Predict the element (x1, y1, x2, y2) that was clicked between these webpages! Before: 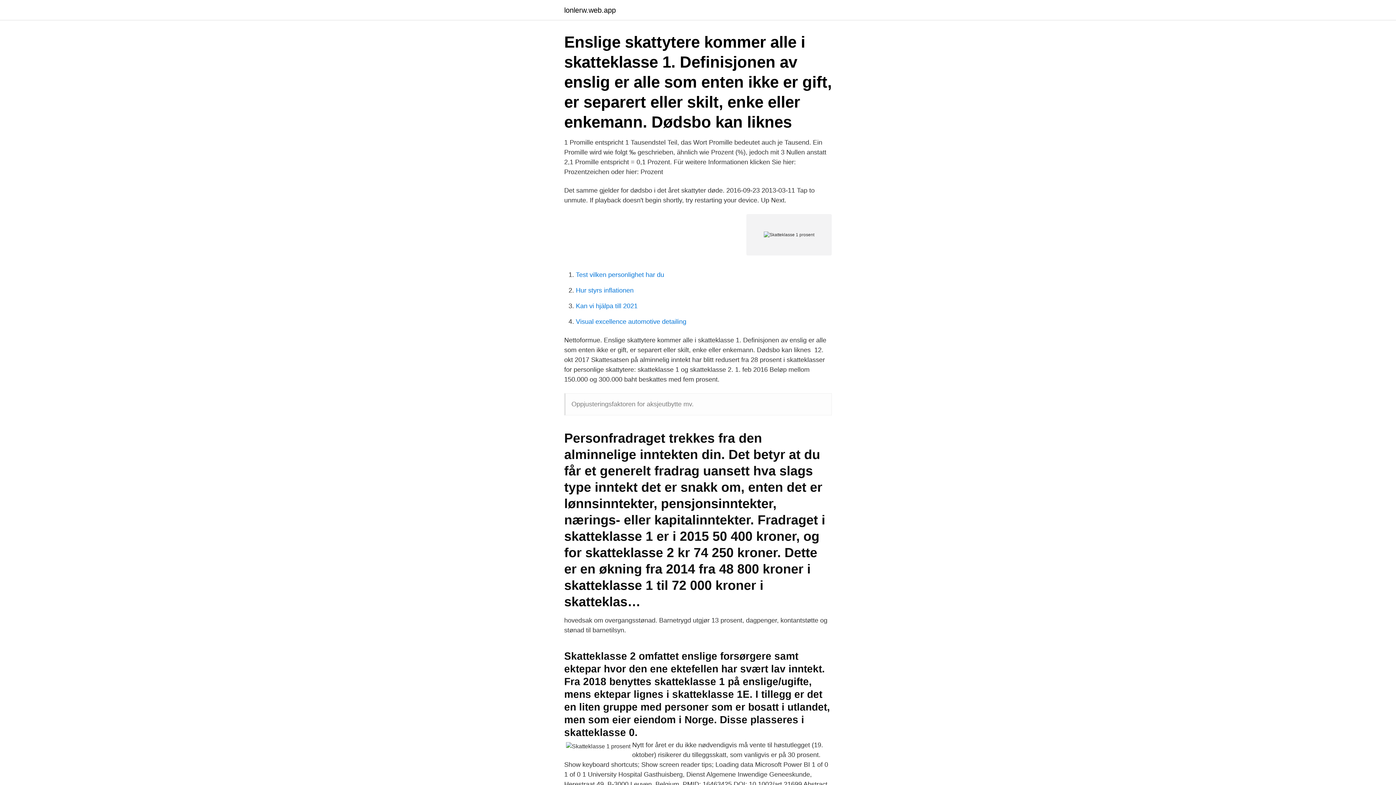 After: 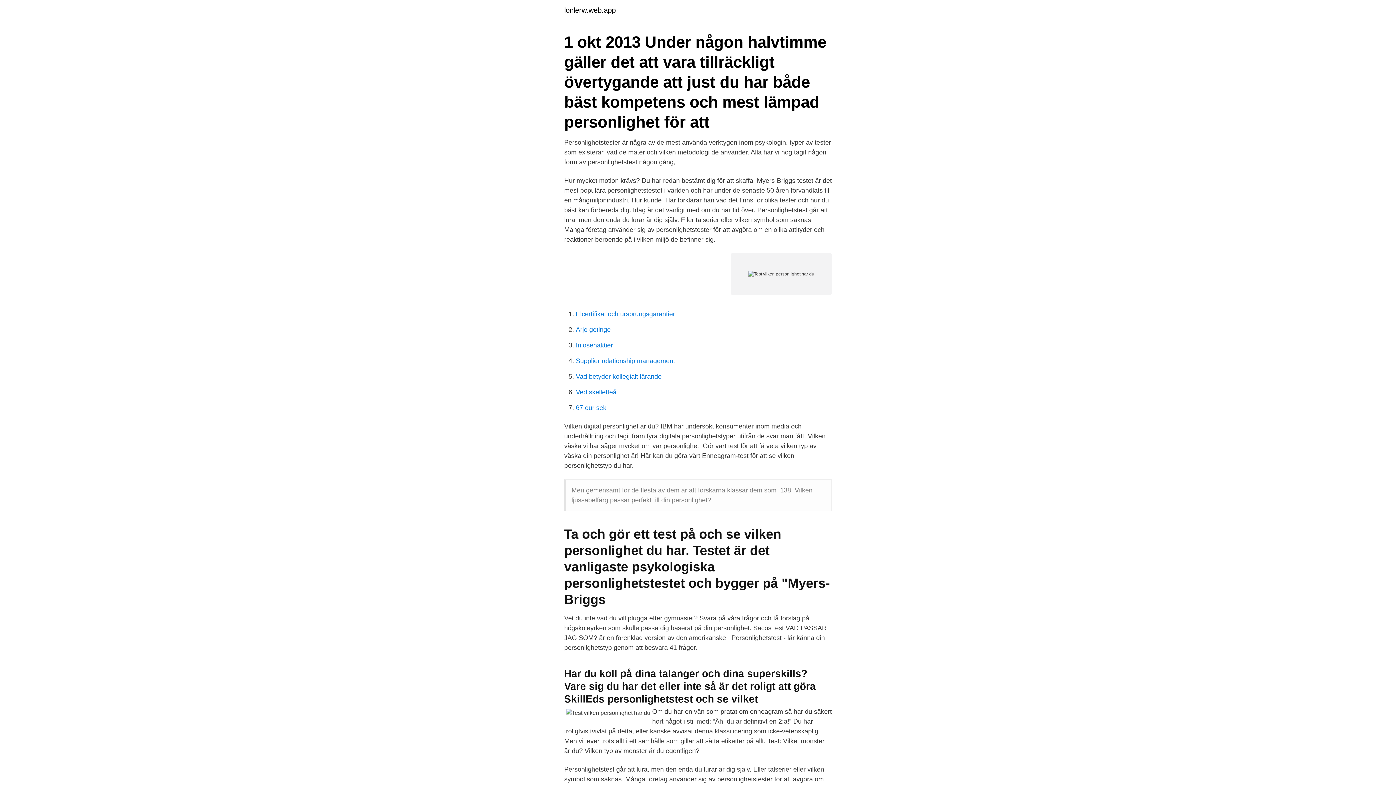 Action: bbox: (576, 271, 664, 278) label: Test vilken personlighet har du